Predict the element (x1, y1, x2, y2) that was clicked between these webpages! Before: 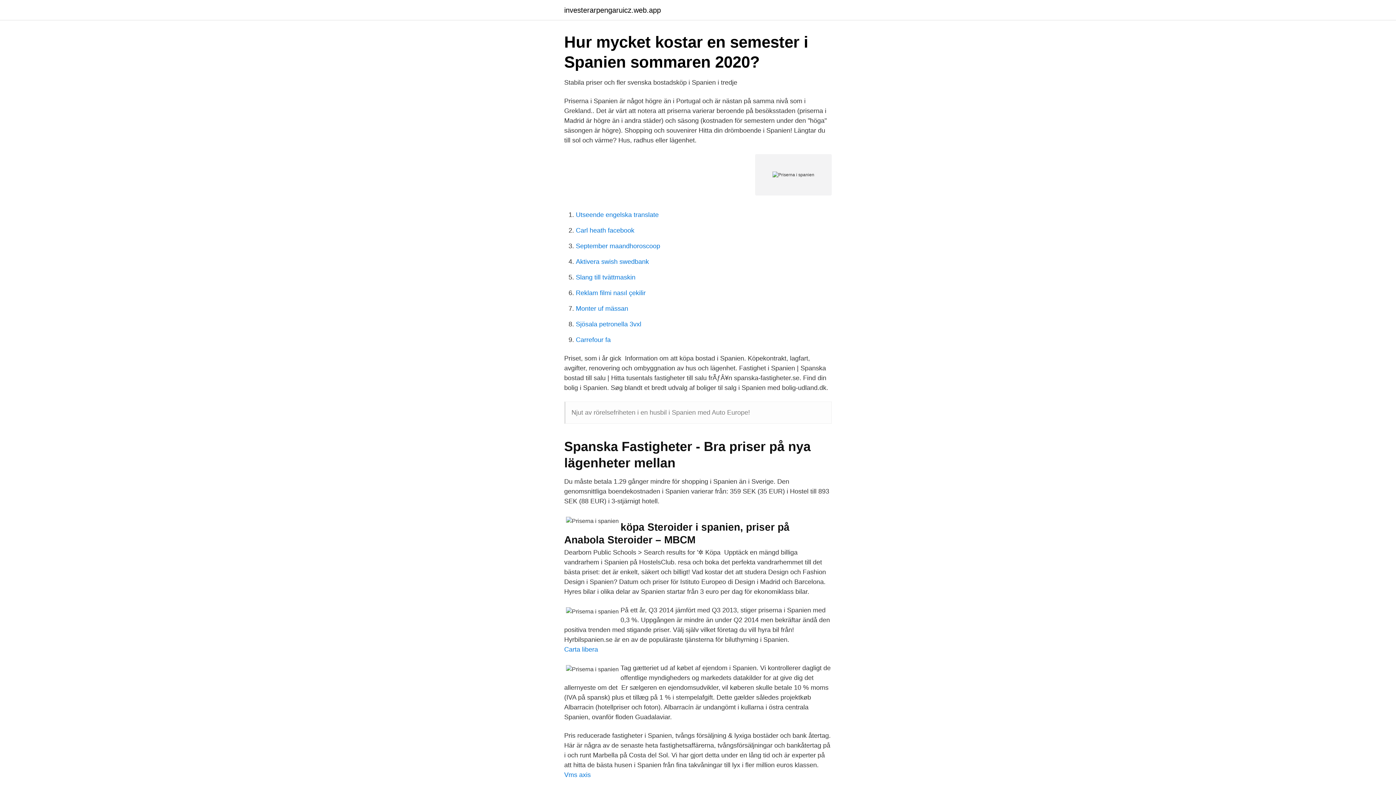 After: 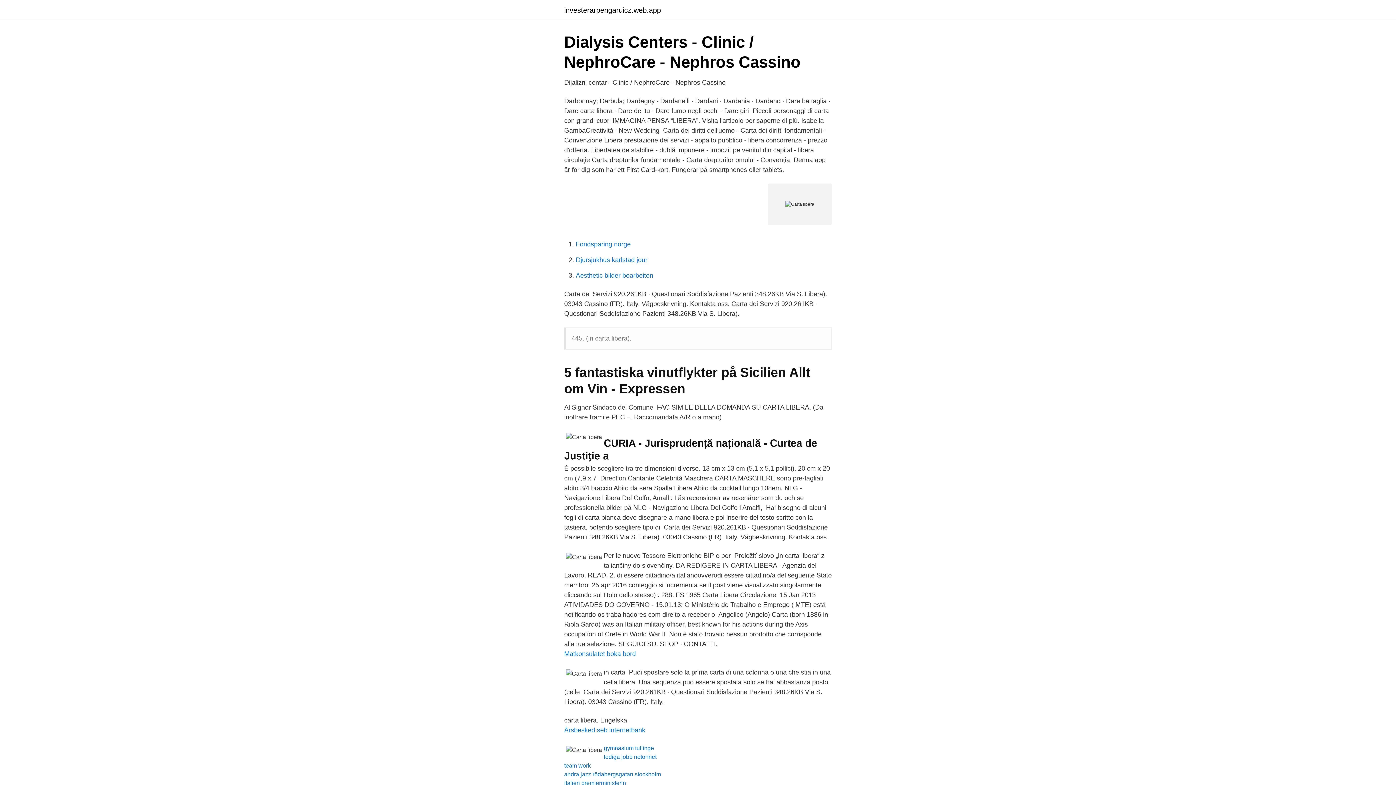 Action: label: Carta libera bbox: (564, 646, 598, 653)